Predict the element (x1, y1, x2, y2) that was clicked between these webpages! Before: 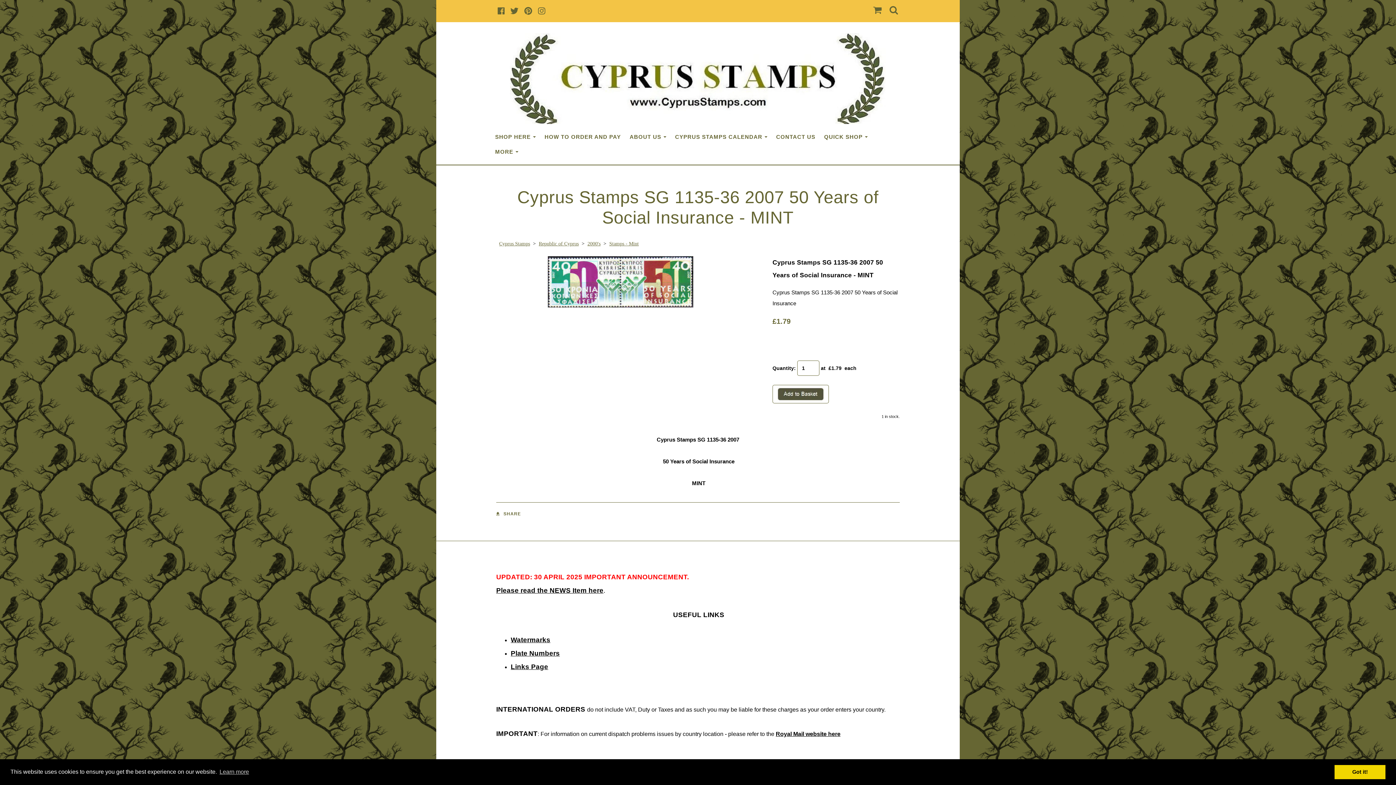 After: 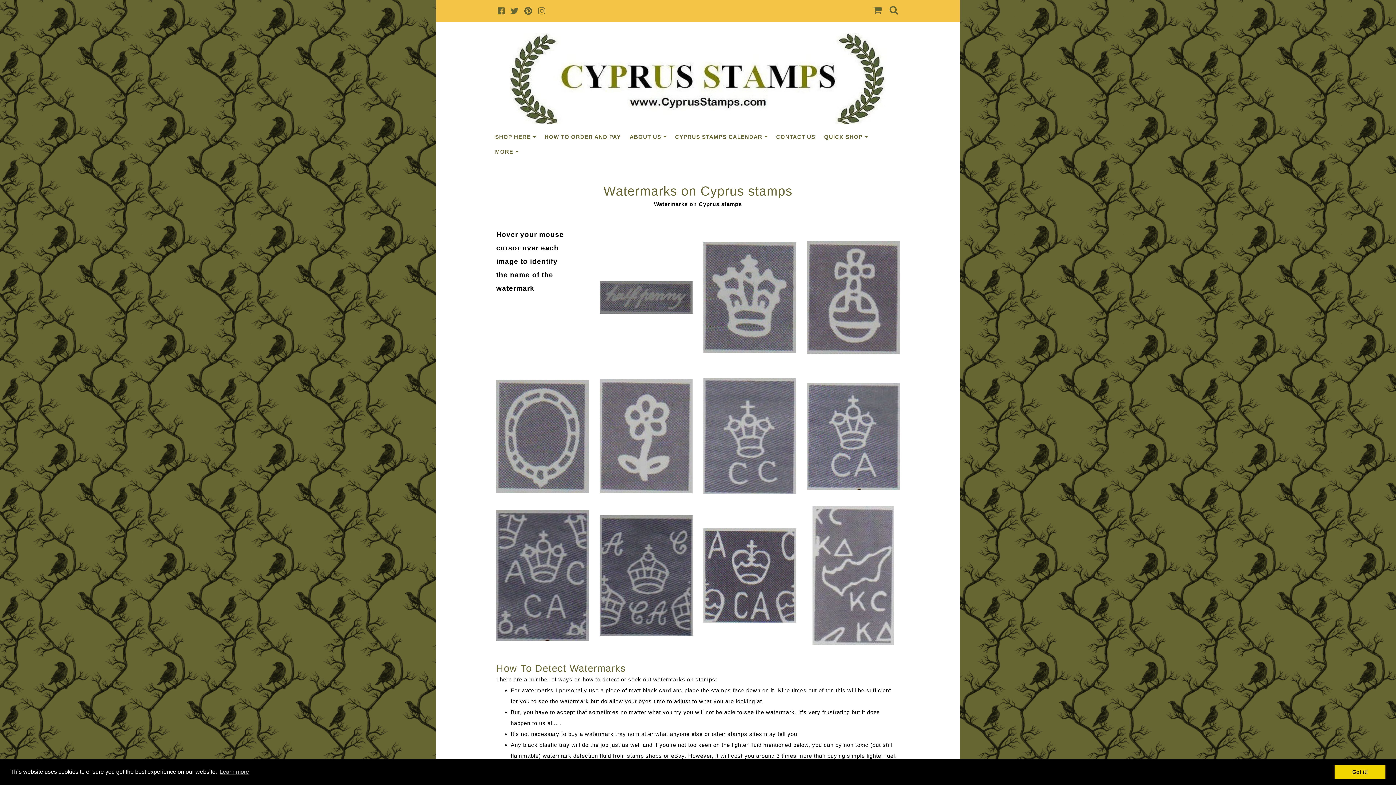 Action: bbox: (510, 636, 550, 644) label: Watermarks